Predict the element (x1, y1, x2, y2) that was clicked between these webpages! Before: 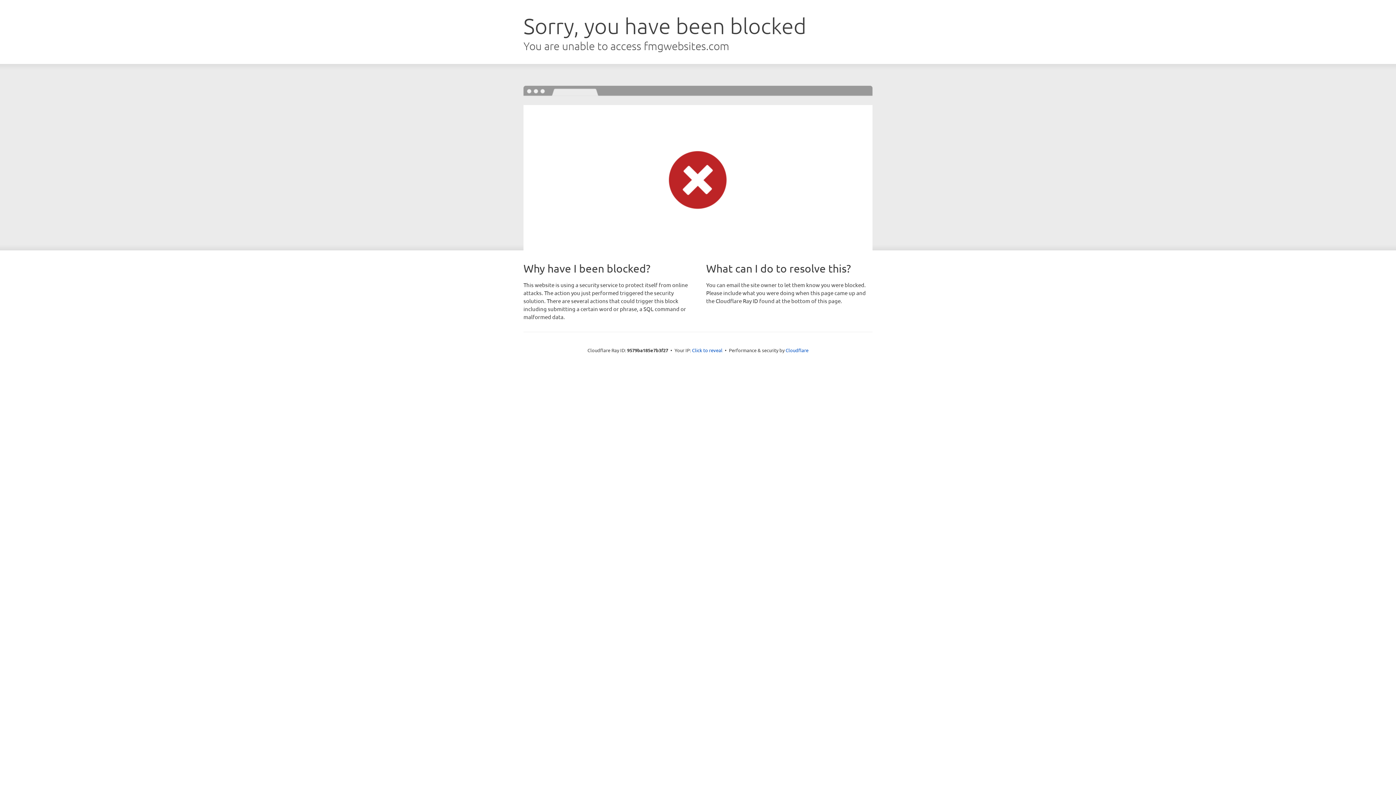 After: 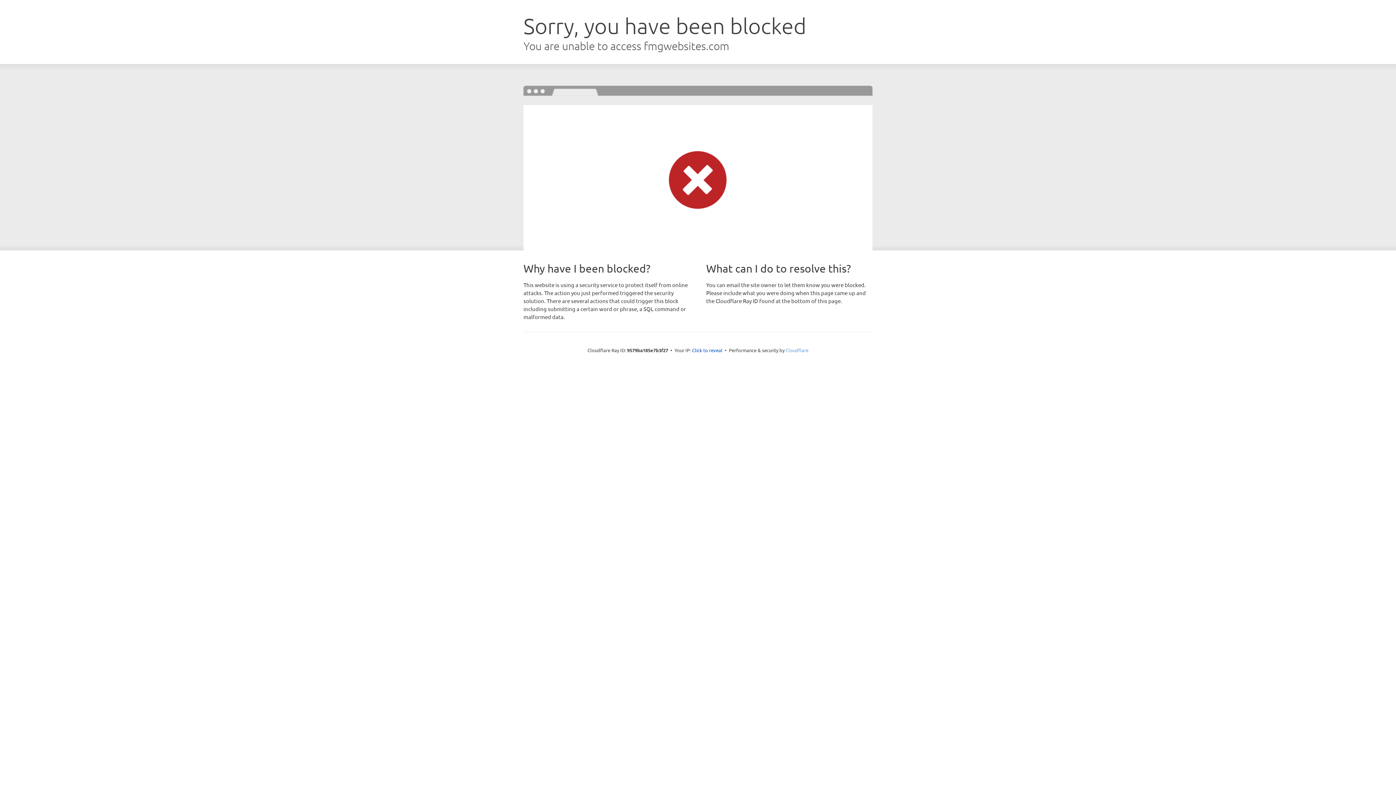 Action: label: Cloudflare bbox: (785, 347, 808, 353)